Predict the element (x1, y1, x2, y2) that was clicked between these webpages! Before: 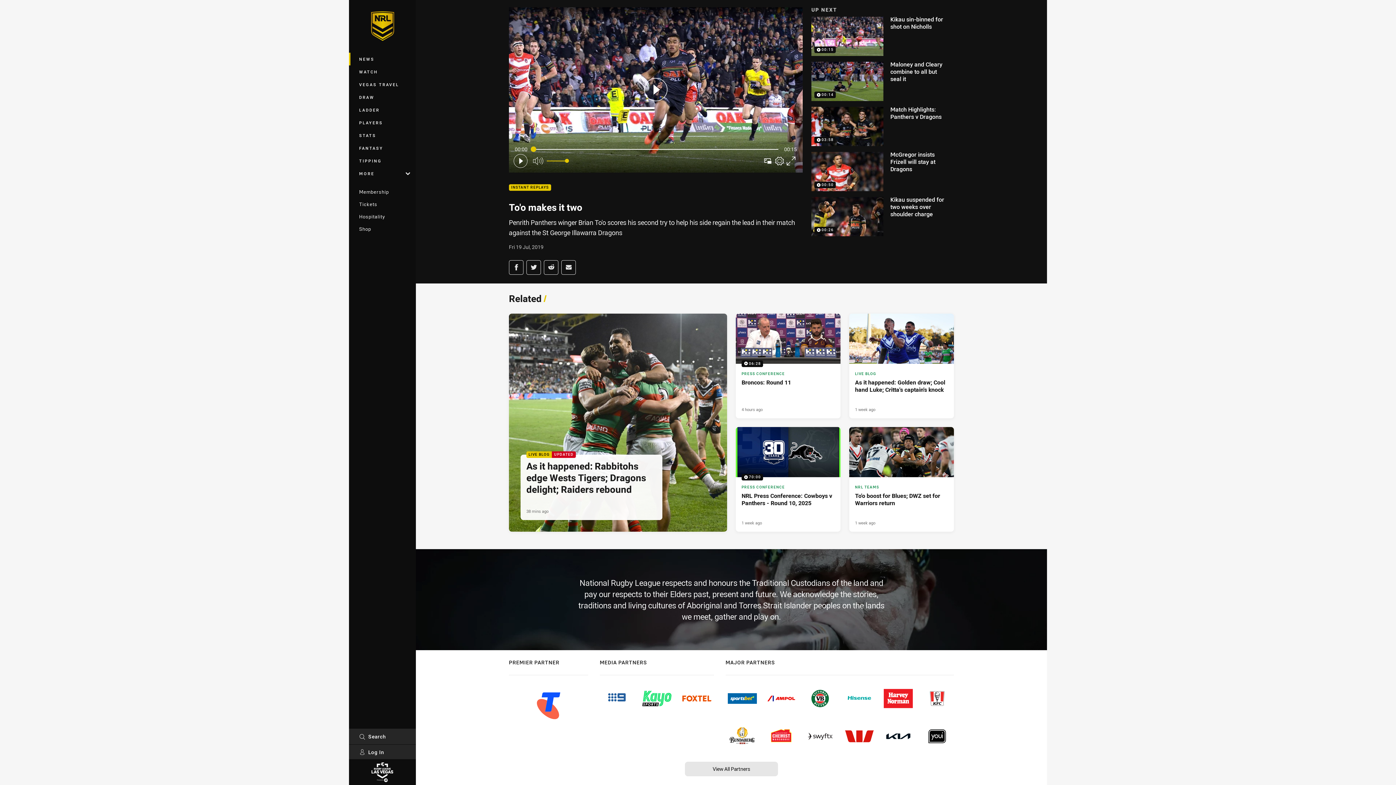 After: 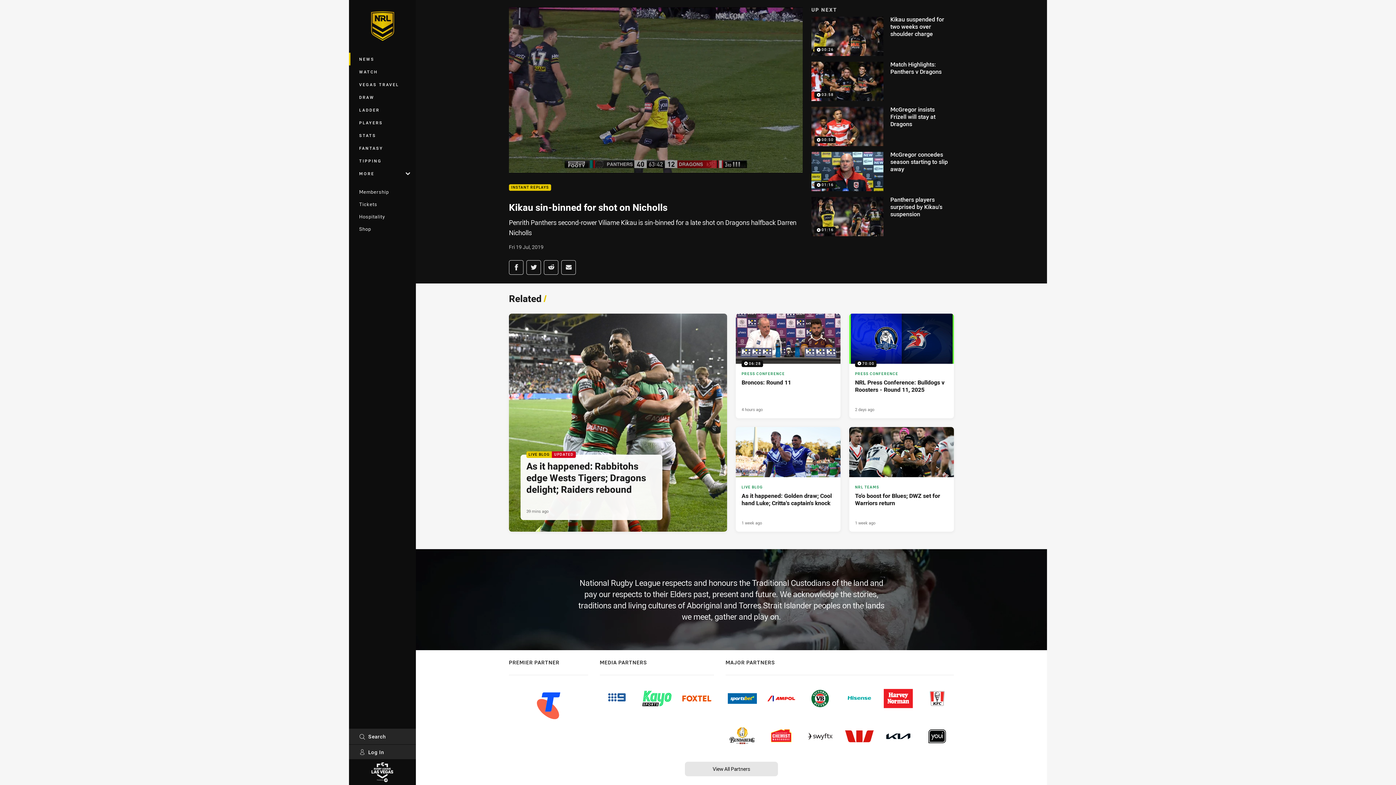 Action: bbox: (811, 16, 954, 56) label: 00:15

Kikau sin-binned for shot on Nicholls